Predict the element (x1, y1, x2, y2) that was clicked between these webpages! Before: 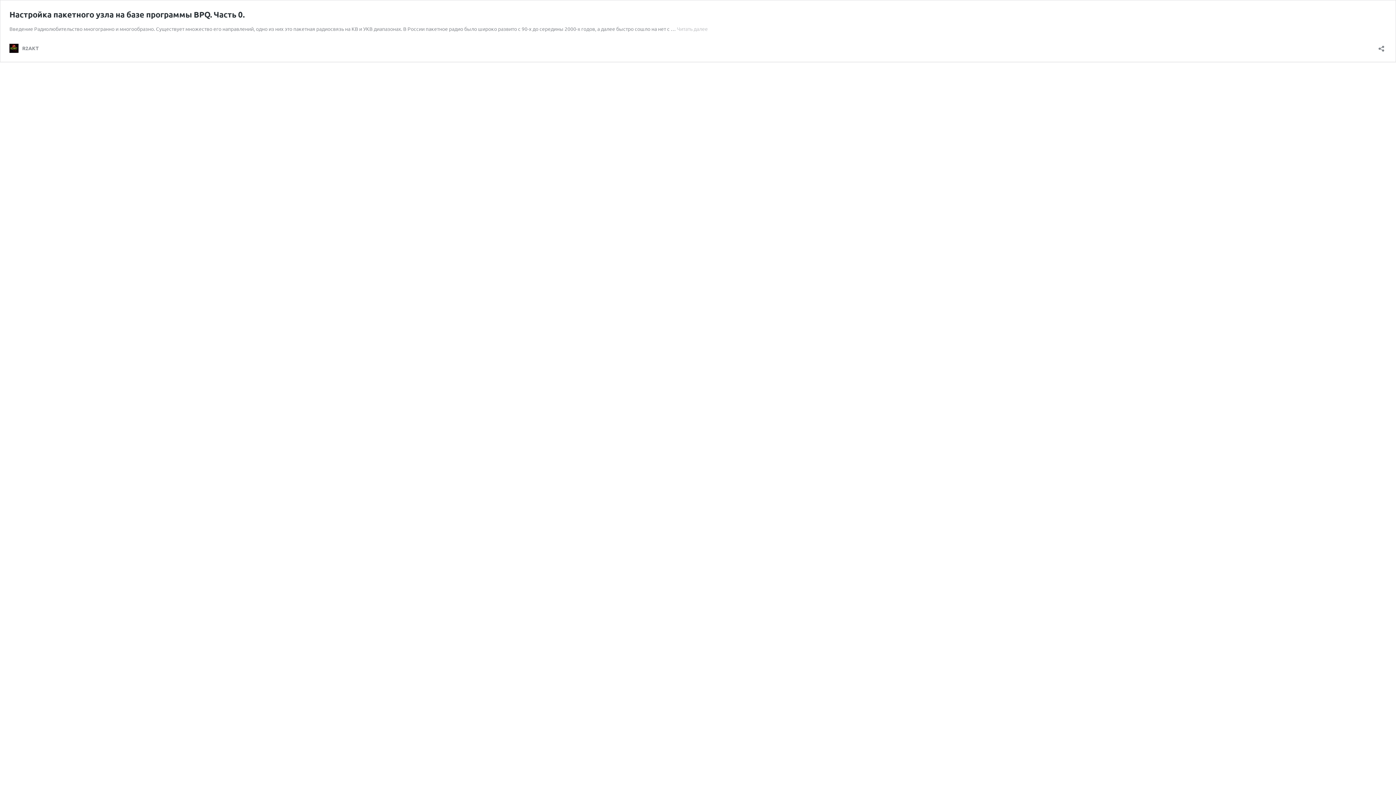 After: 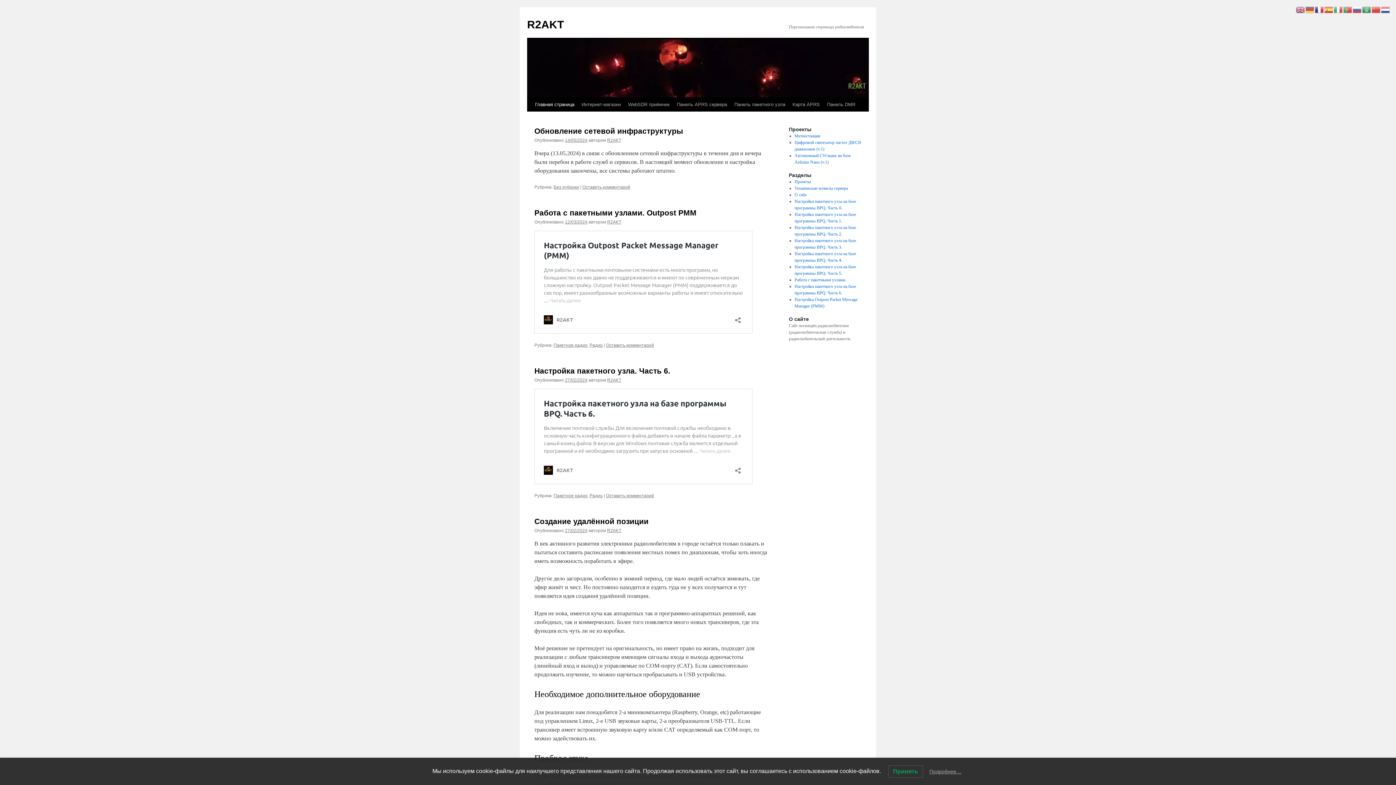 Action: bbox: (9, 43, 38, 52) label: R2AKT